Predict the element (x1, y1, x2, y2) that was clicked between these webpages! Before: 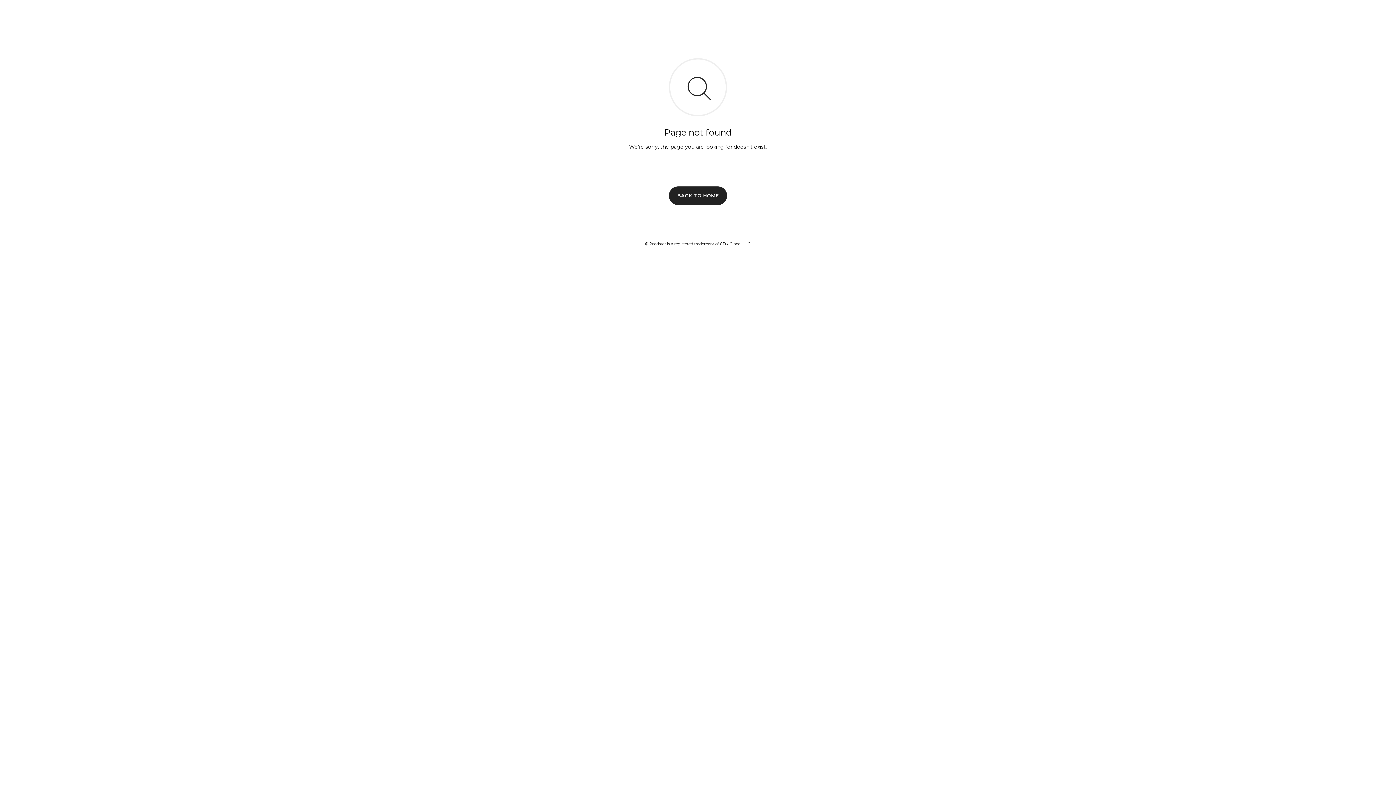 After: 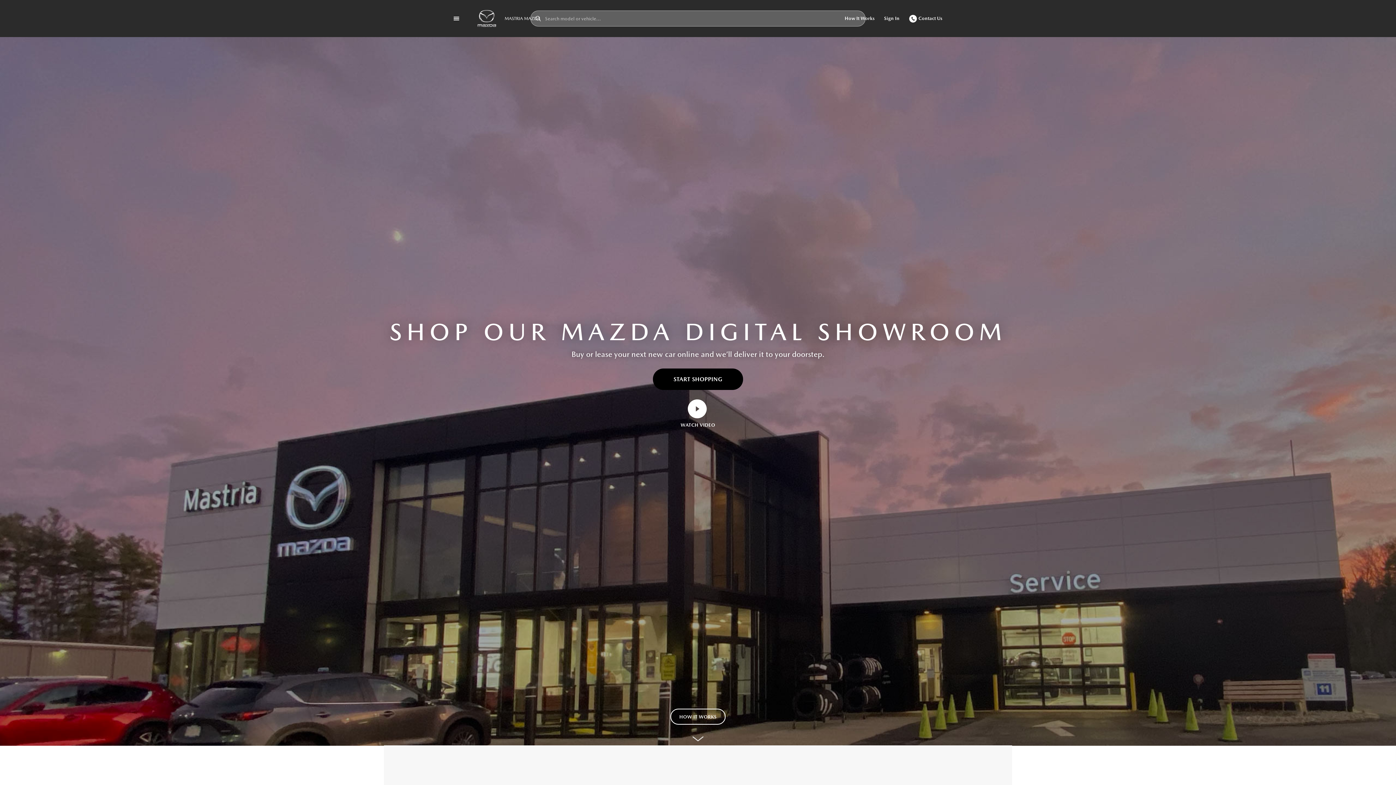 Action: bbox: (669, 186, 727, 204) label: BACK TO HOME